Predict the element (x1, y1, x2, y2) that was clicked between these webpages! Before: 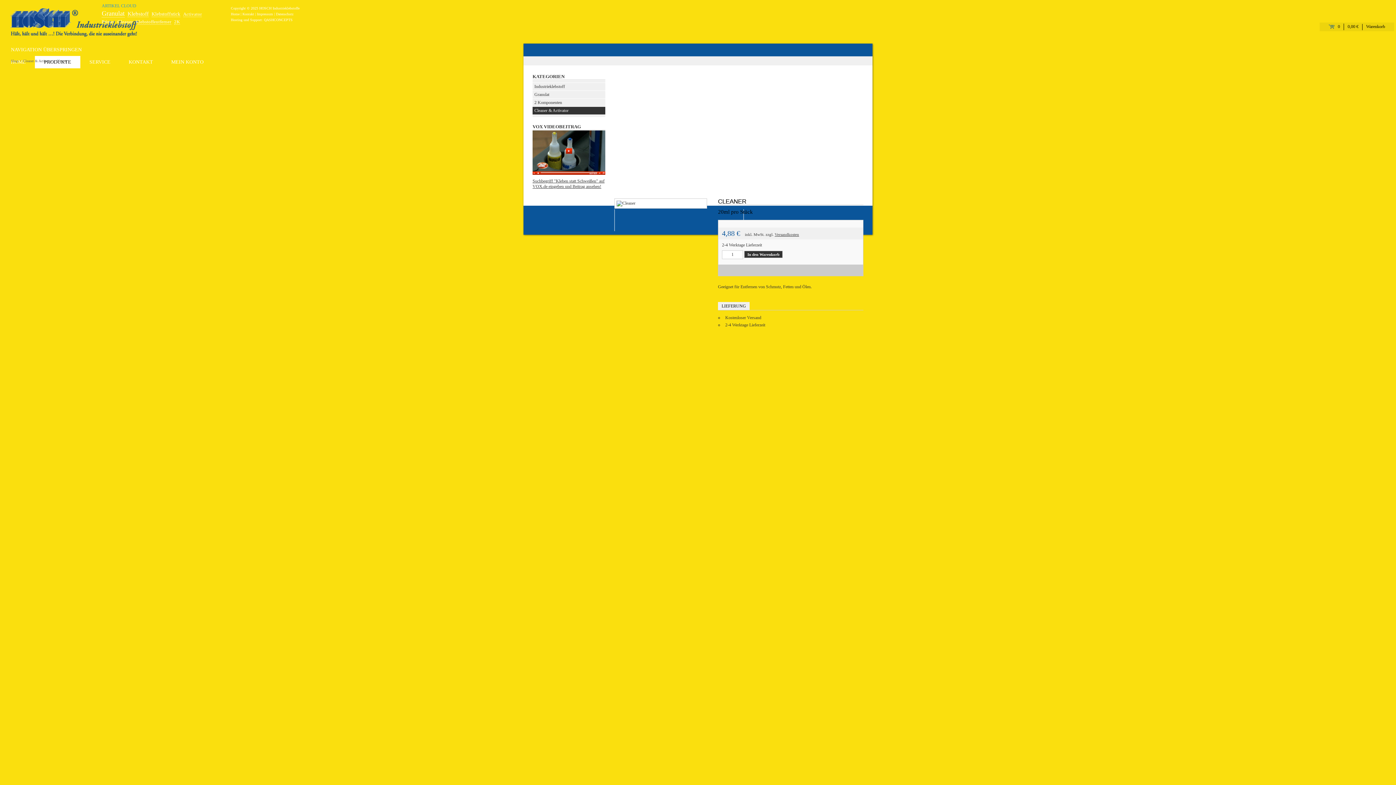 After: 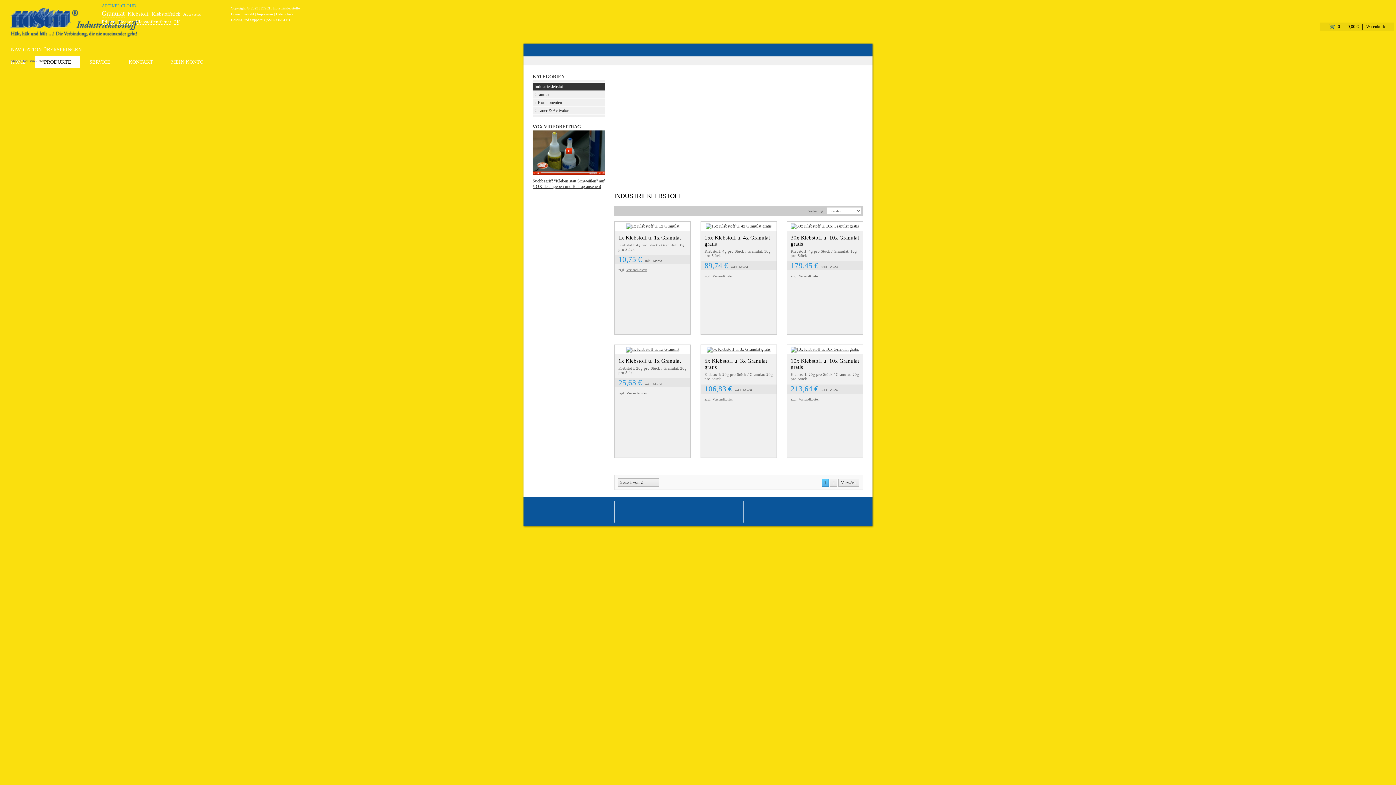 Action: label: Industrieklebstoff bbox: (532, 82, 605, 90)